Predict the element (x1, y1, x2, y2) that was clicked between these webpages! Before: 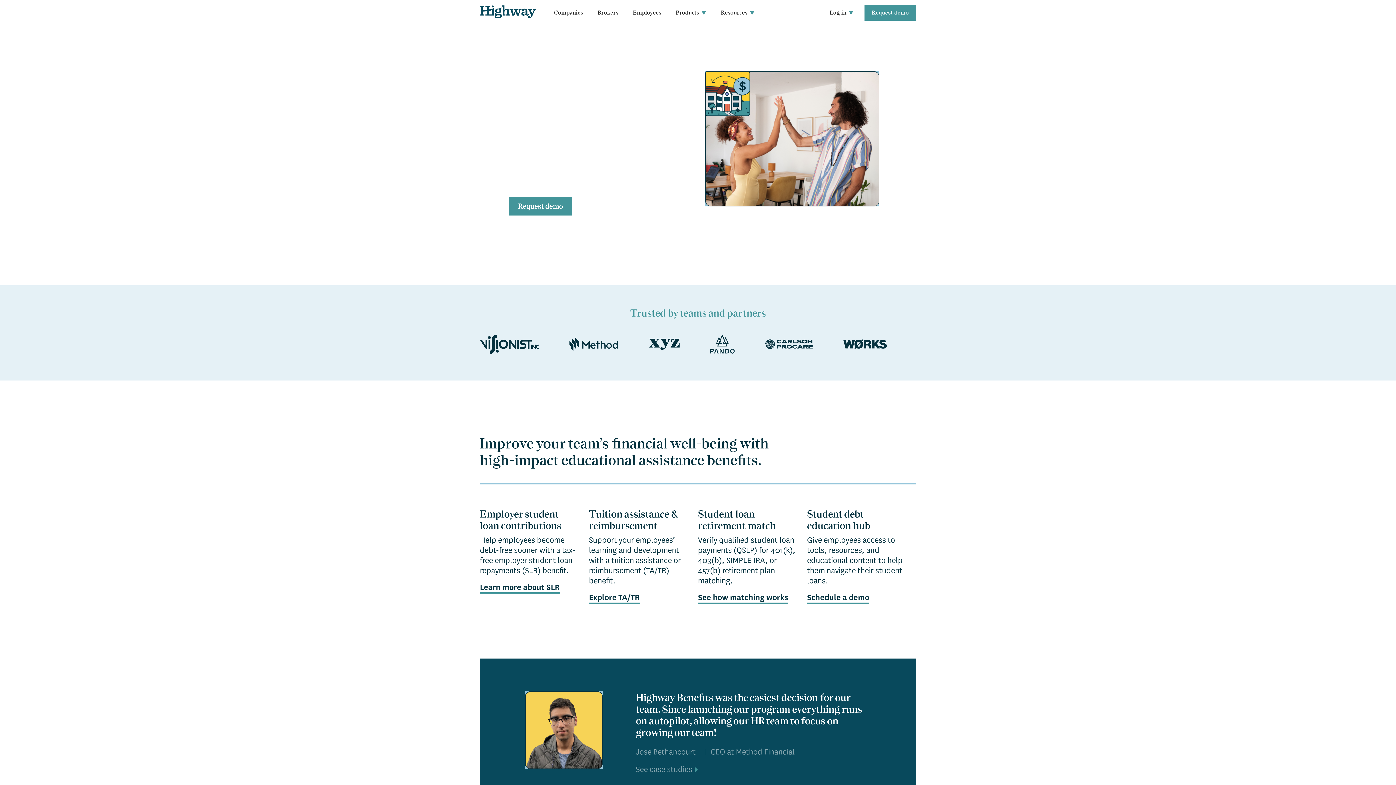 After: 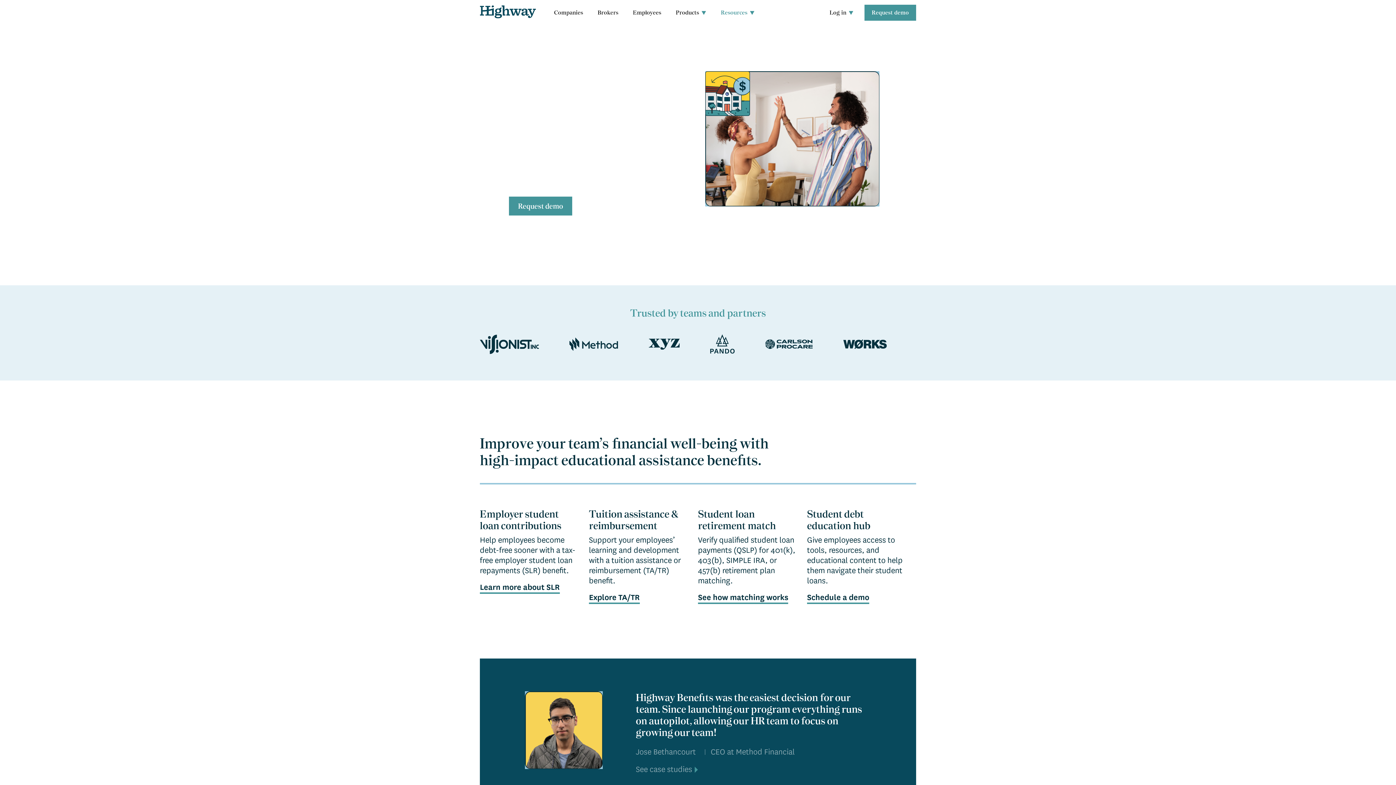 Action: bbox: (721, 0, 754, 25) label: Resources